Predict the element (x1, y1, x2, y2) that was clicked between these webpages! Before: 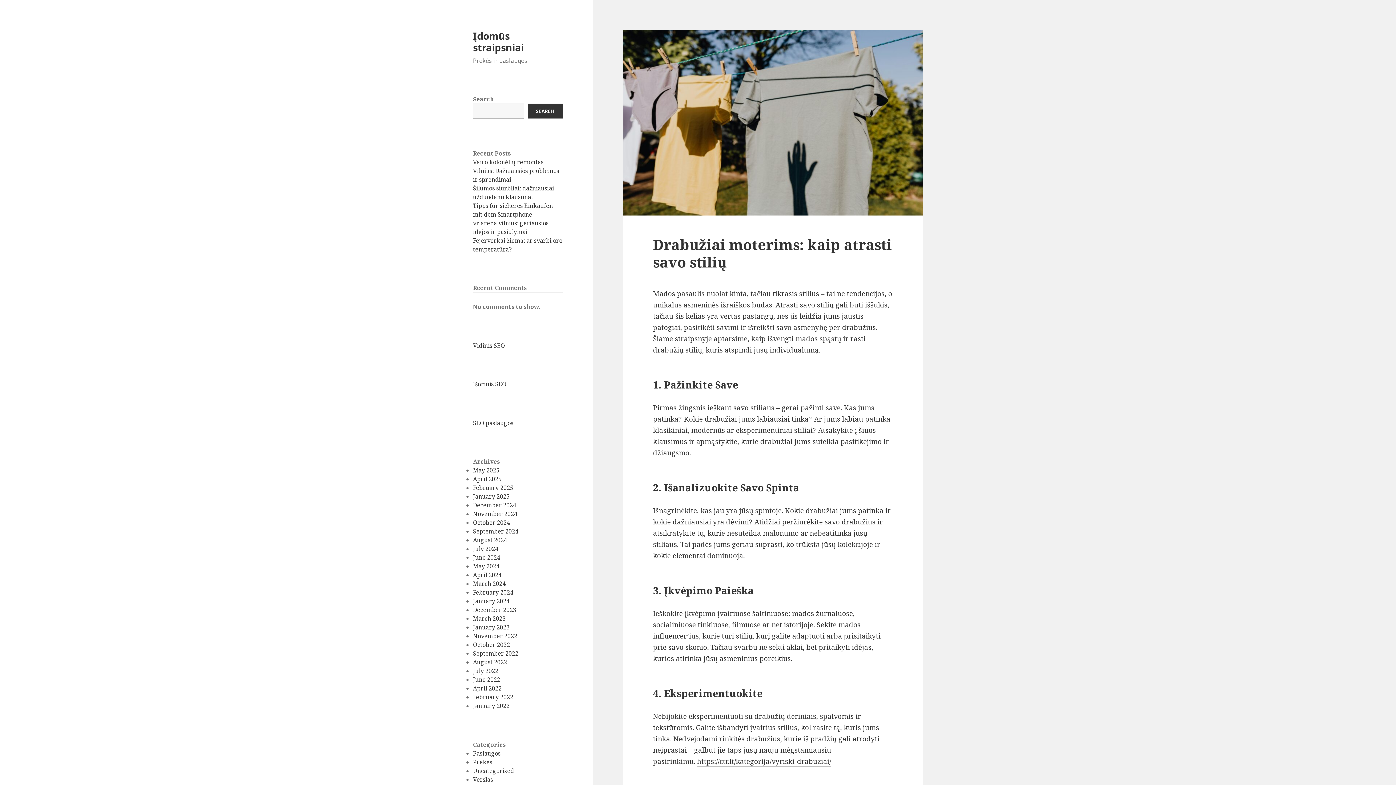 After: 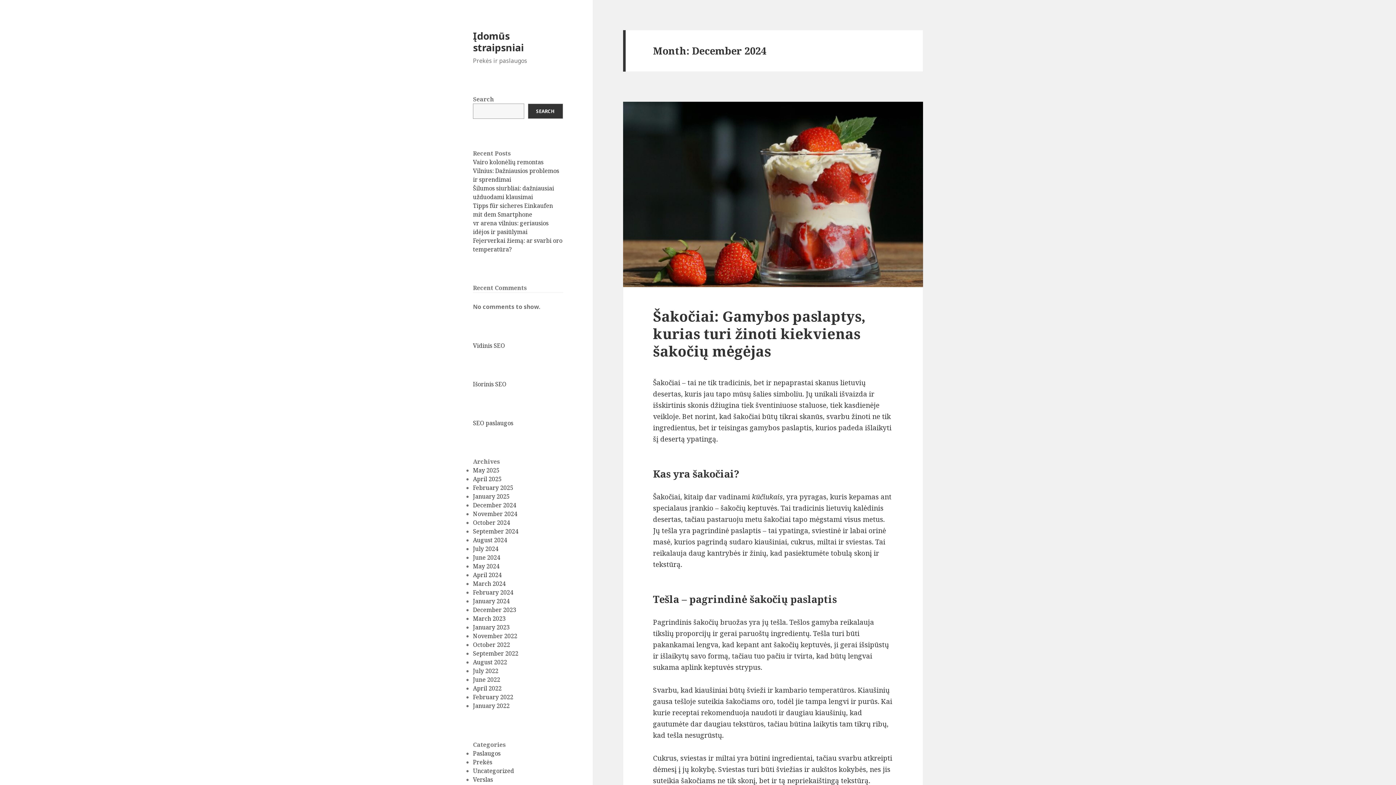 Action: bbox: (473, 501, 516, 509) label: December 2024